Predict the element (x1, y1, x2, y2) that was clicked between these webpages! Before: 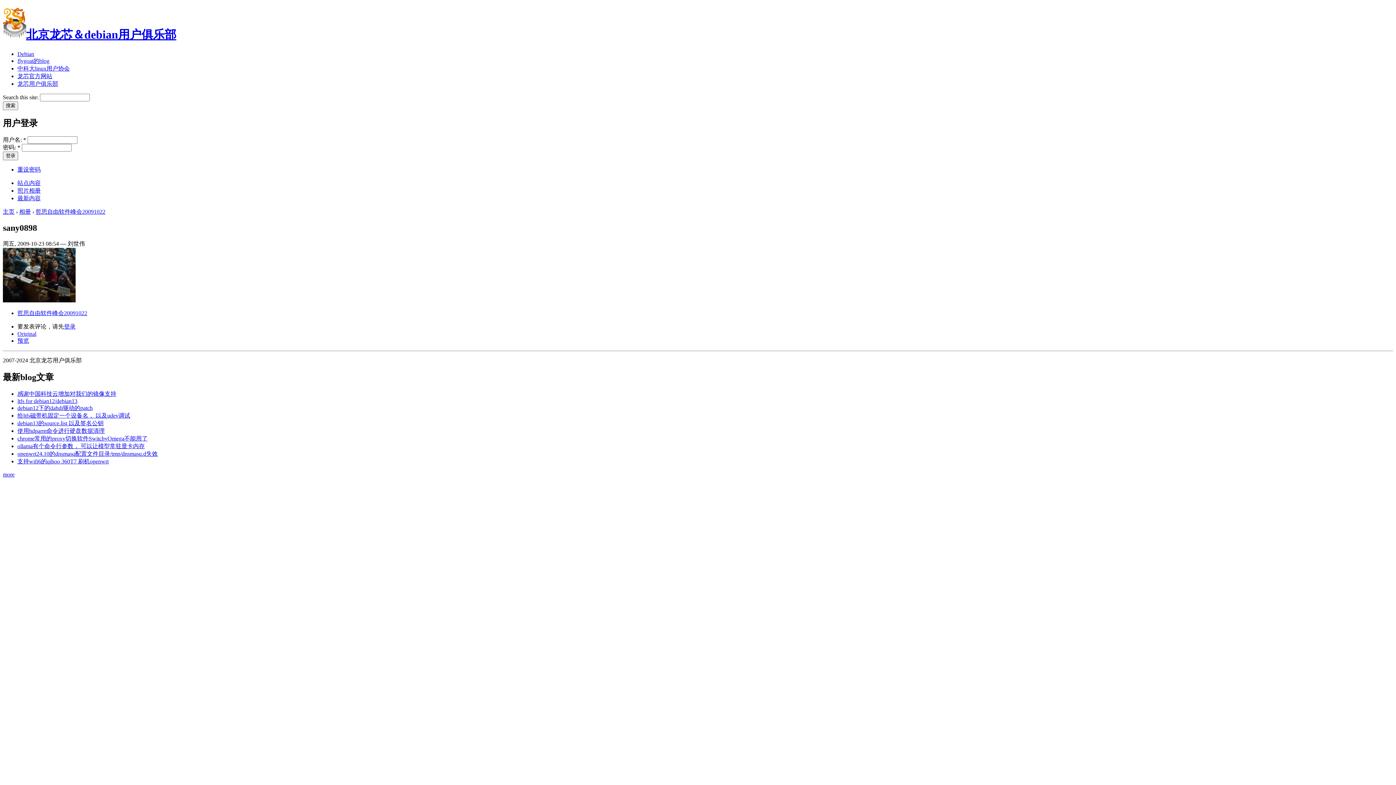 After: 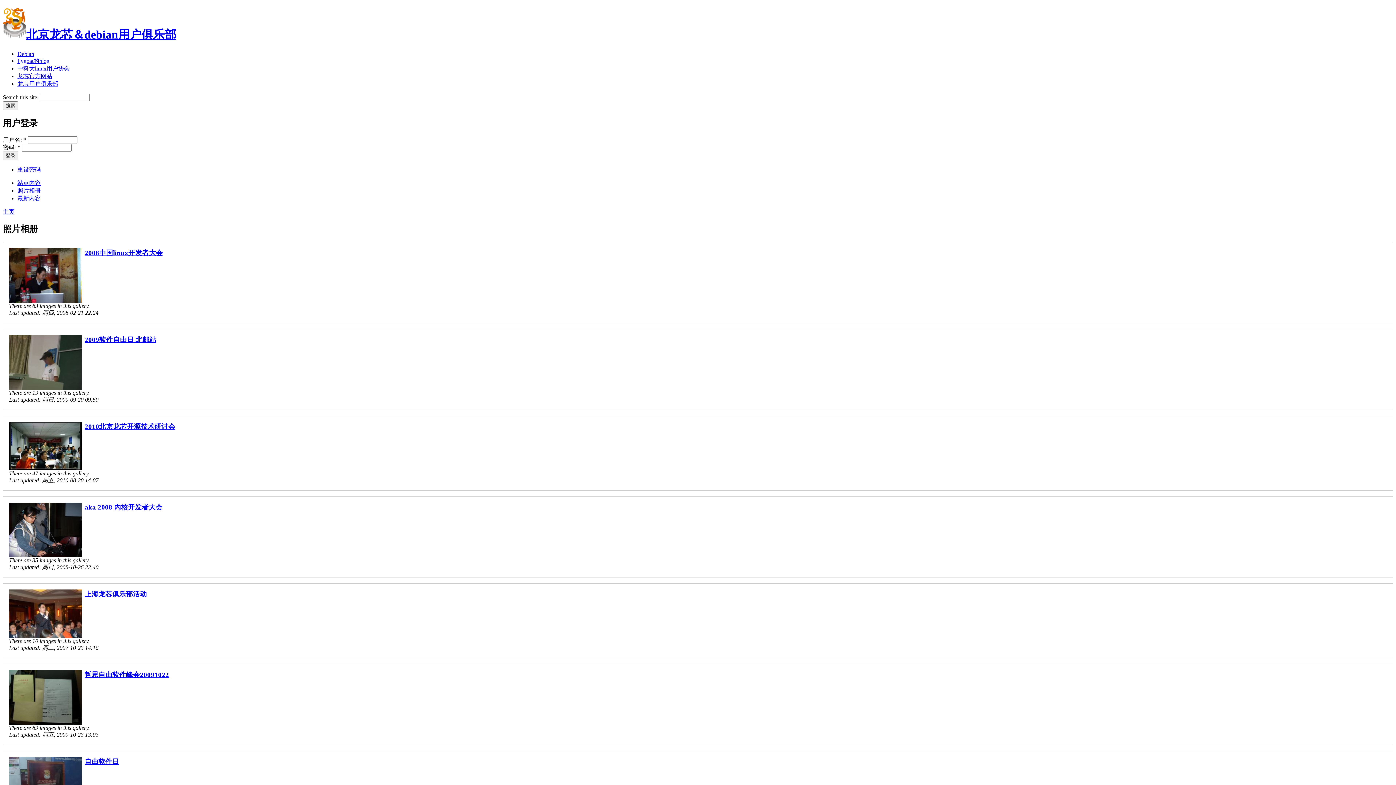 Action: bbox: (17, 187, 40, 193) label: 照片相册